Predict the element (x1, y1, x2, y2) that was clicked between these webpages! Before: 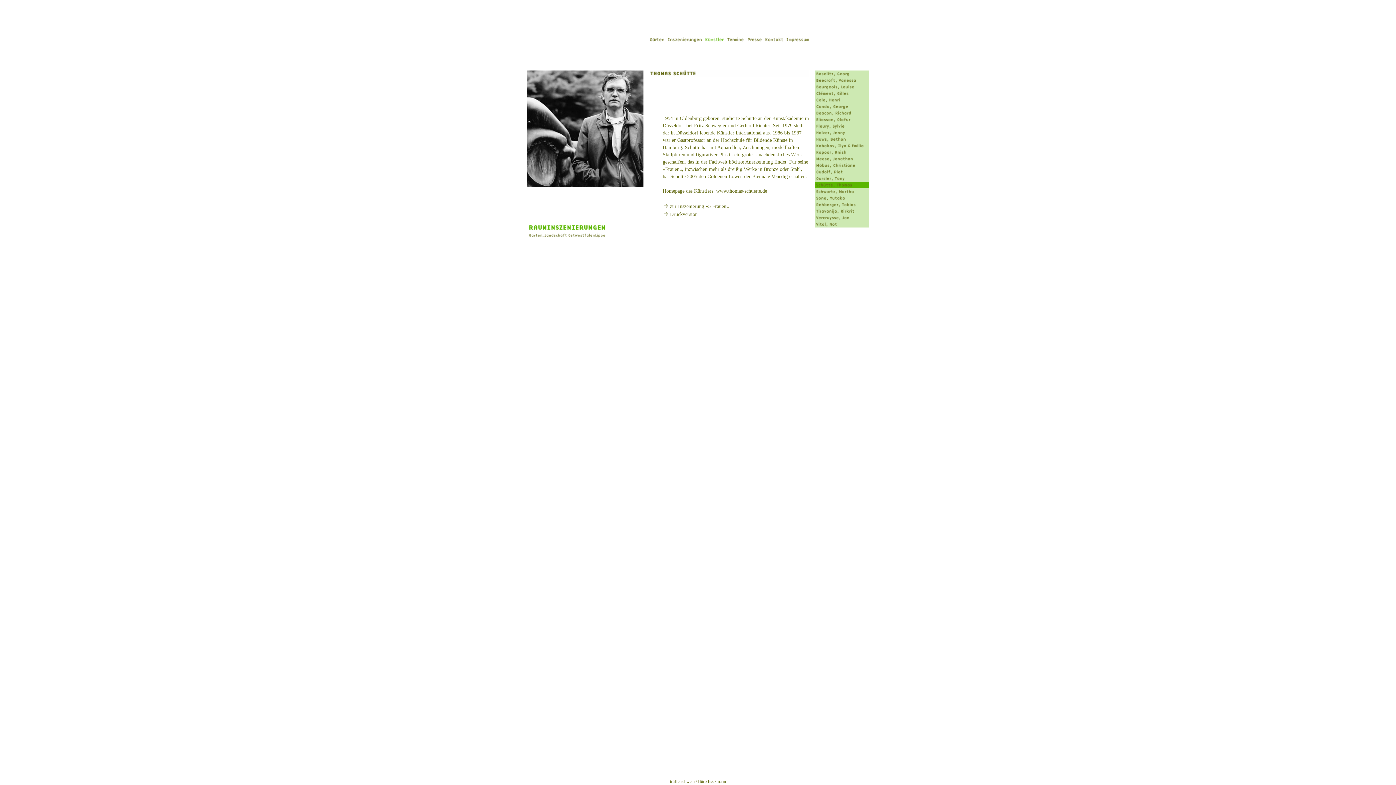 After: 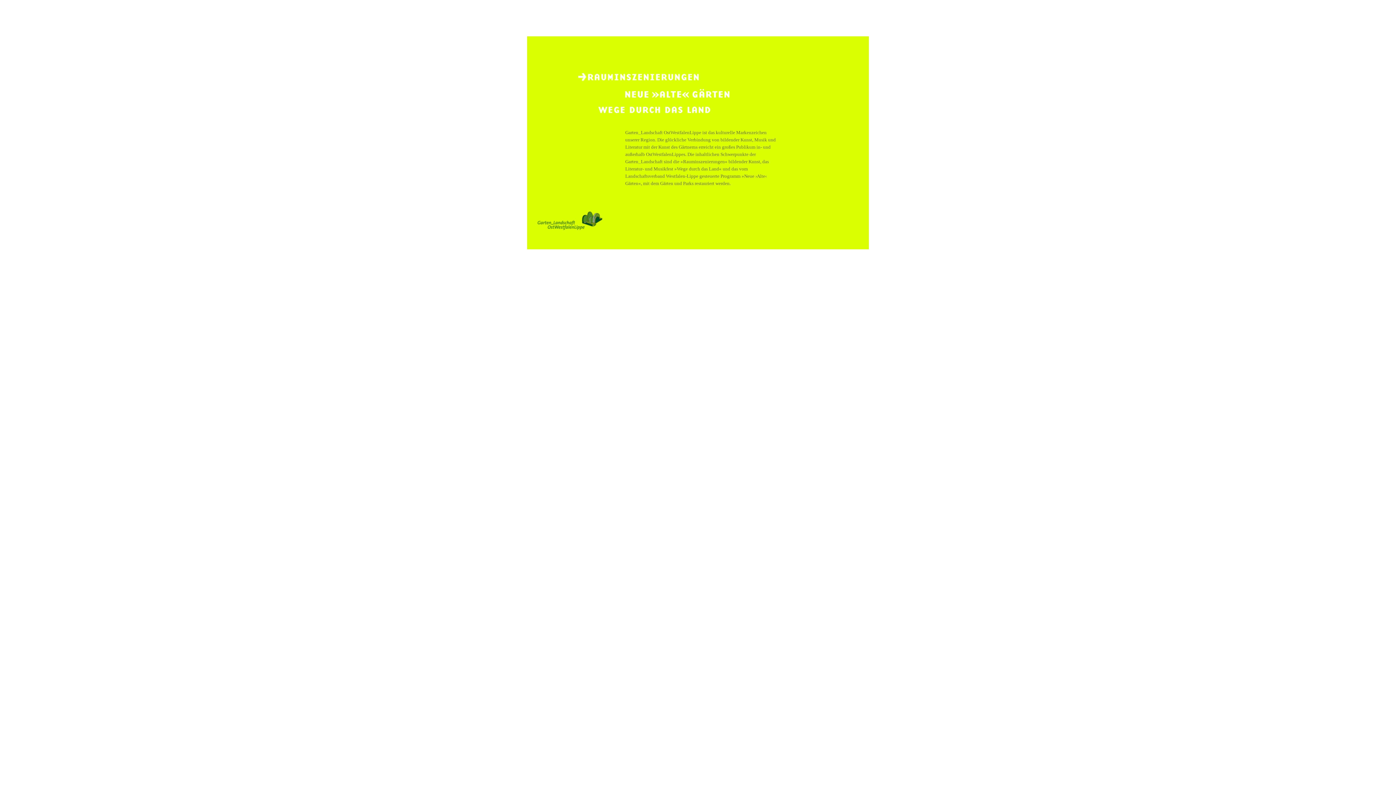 Action: bbox: (527, 235, 607, 241)